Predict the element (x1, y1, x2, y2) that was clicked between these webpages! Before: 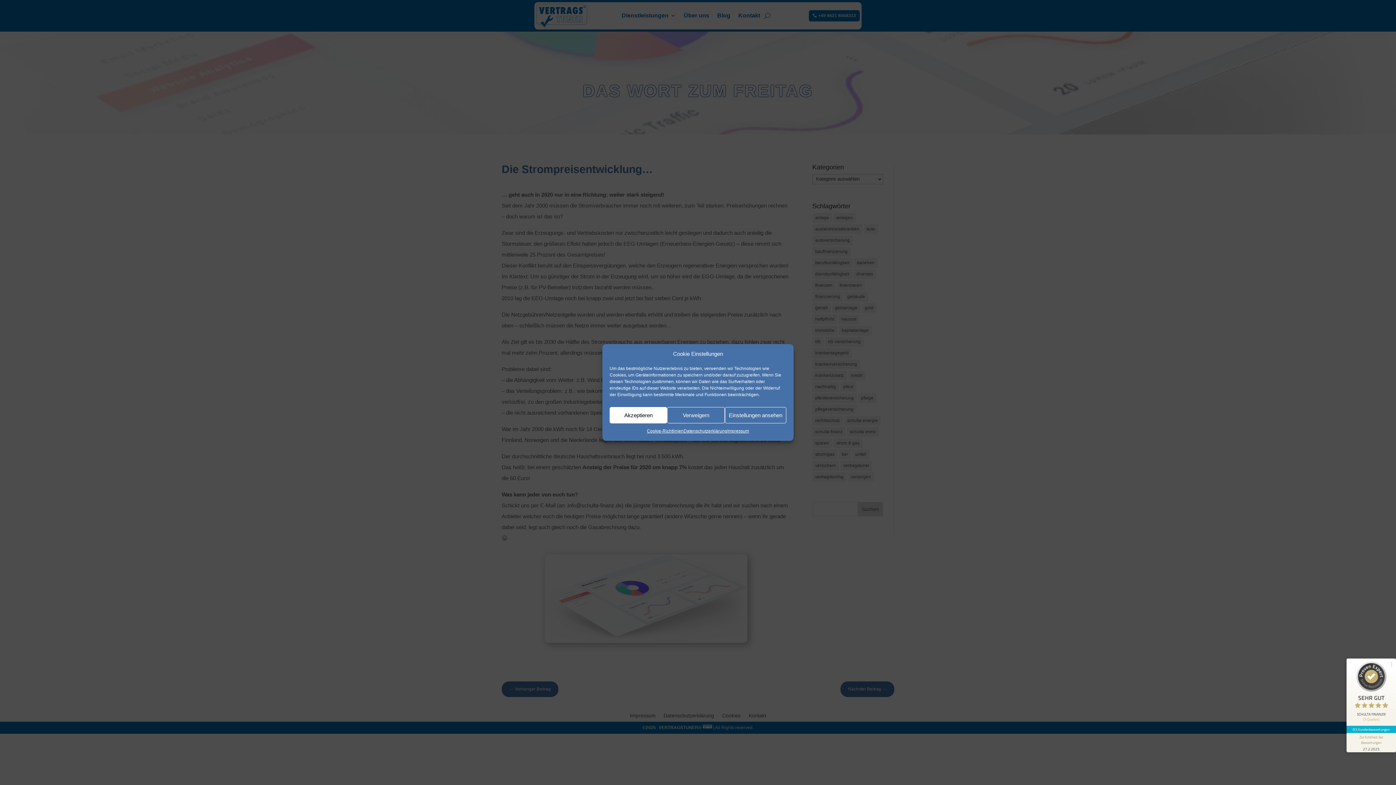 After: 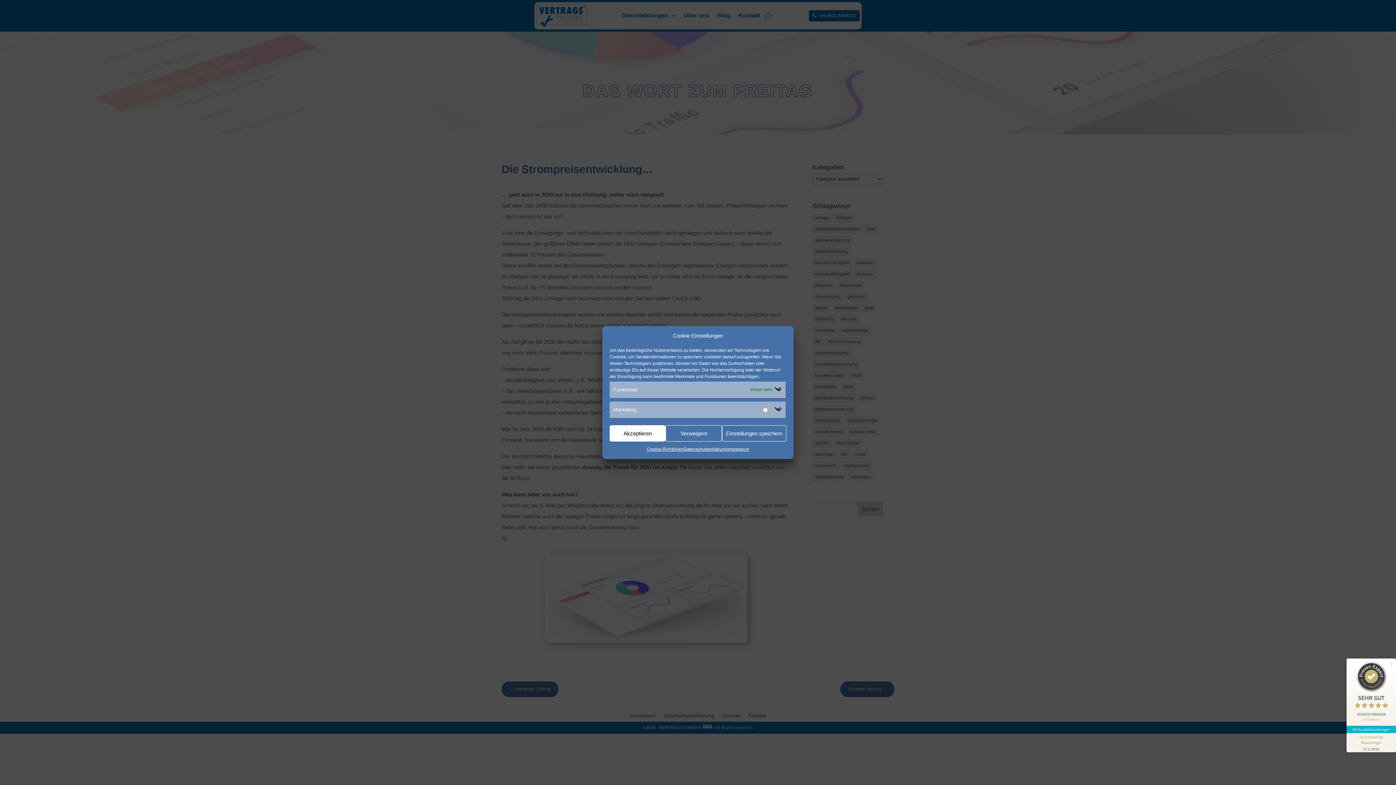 Action: label: Einstellungen ansehen bbox: (725, 407, 786, 423)